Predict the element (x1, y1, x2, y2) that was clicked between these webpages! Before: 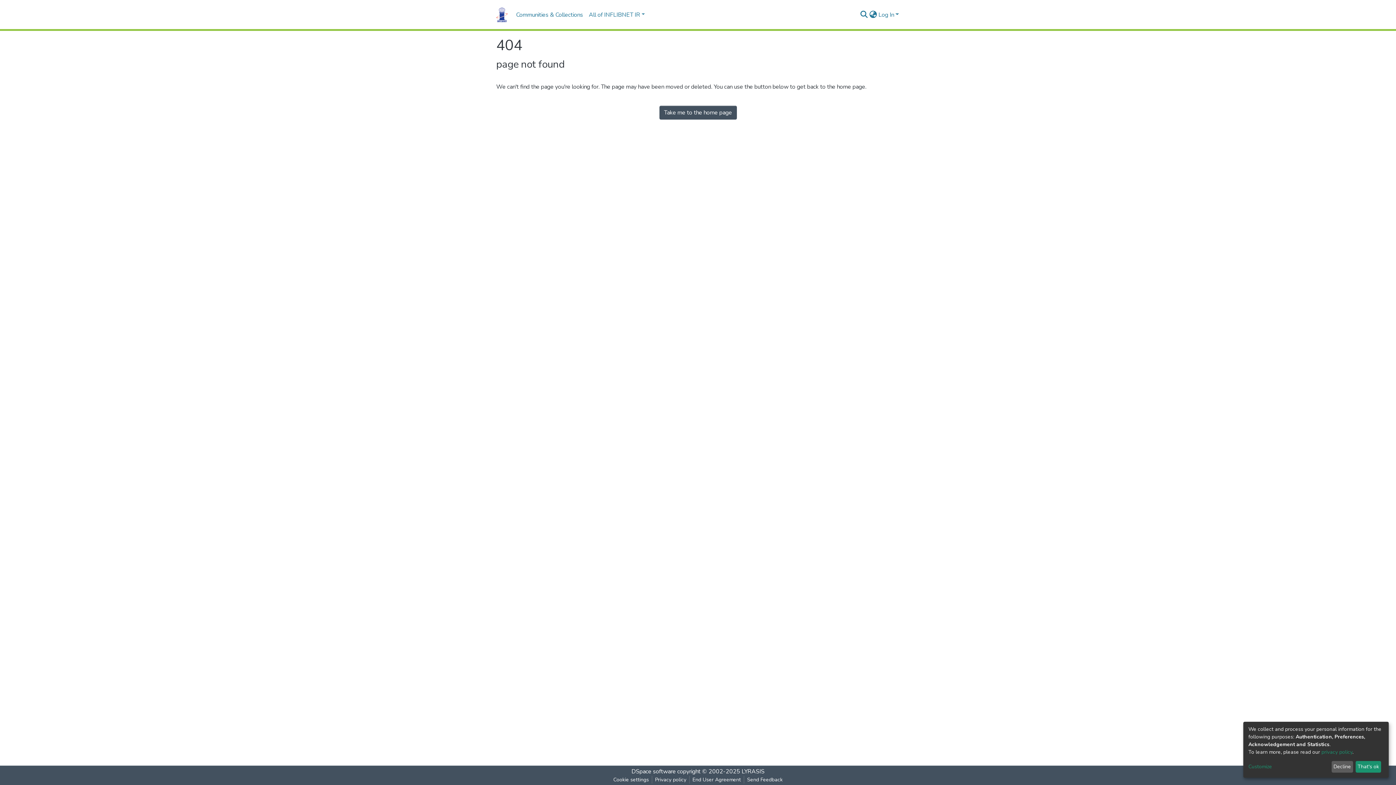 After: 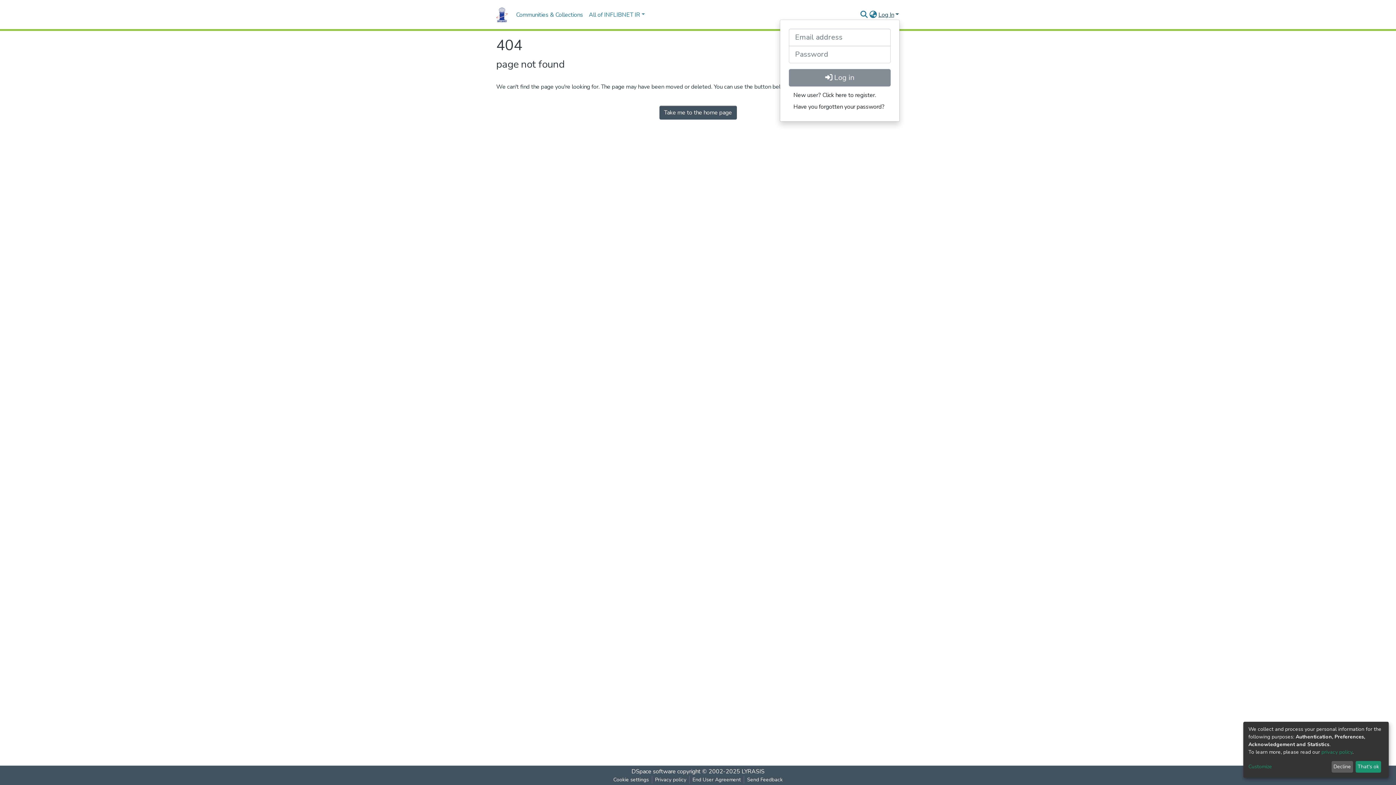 Action: bbox: (877, 10, 900, 18) label: Log In